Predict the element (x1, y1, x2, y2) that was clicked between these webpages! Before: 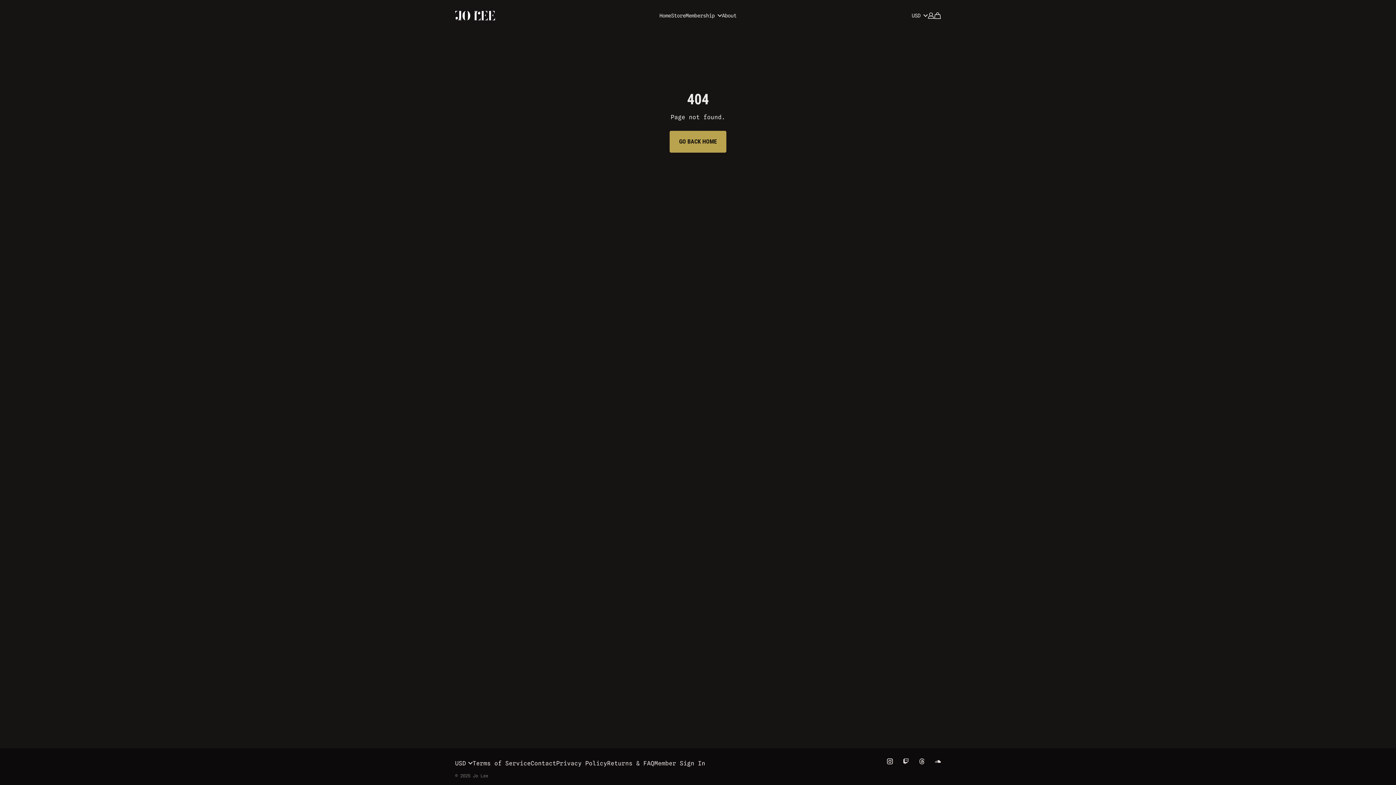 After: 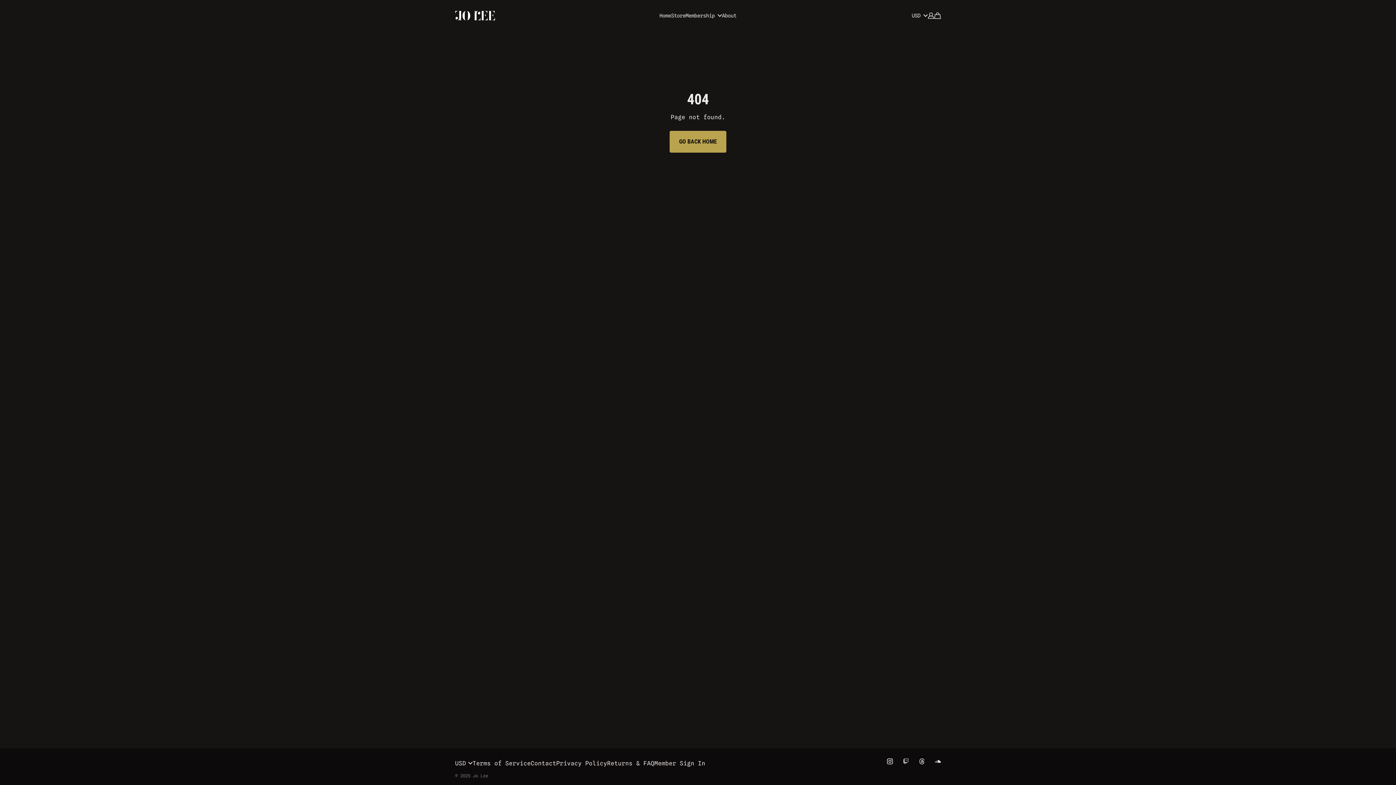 Action: bbox: (898, 754, 914, 769)